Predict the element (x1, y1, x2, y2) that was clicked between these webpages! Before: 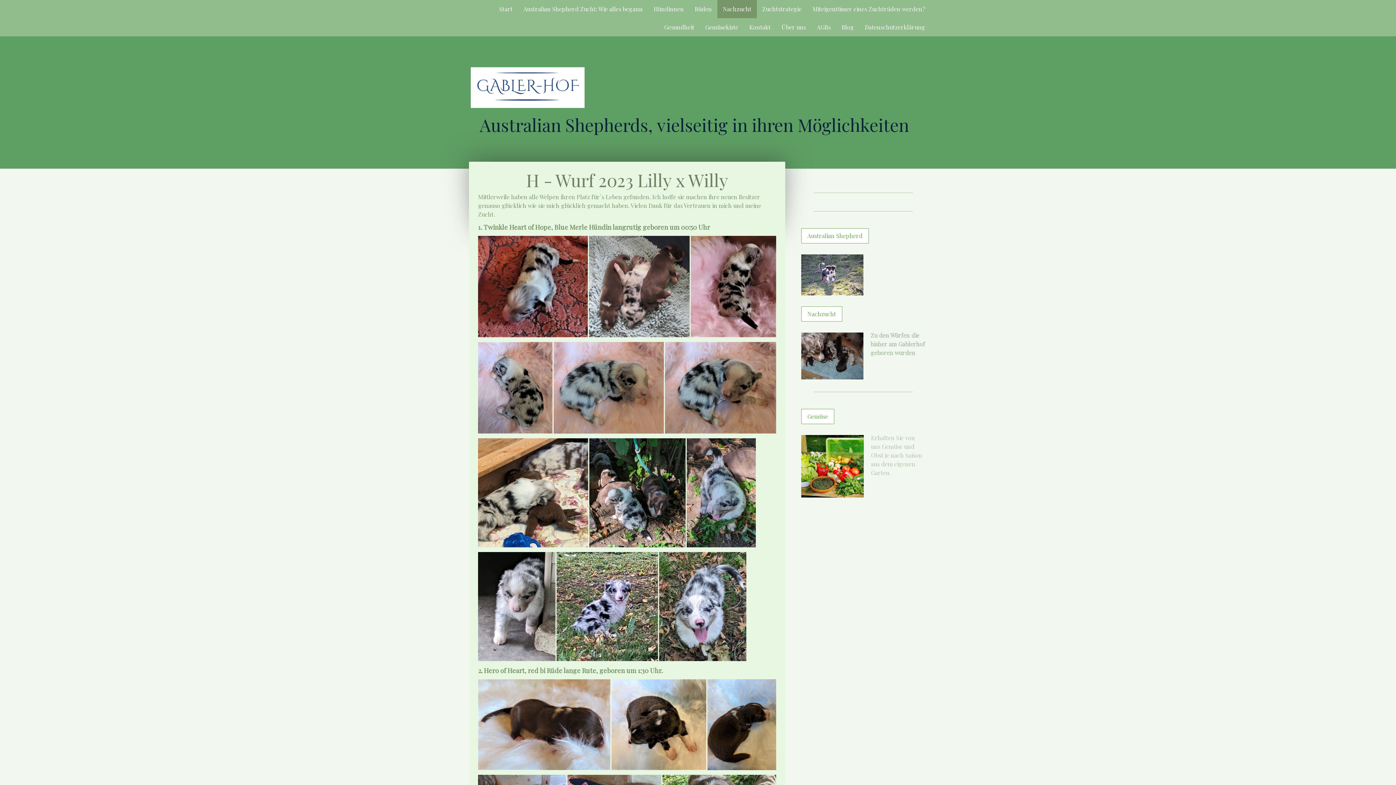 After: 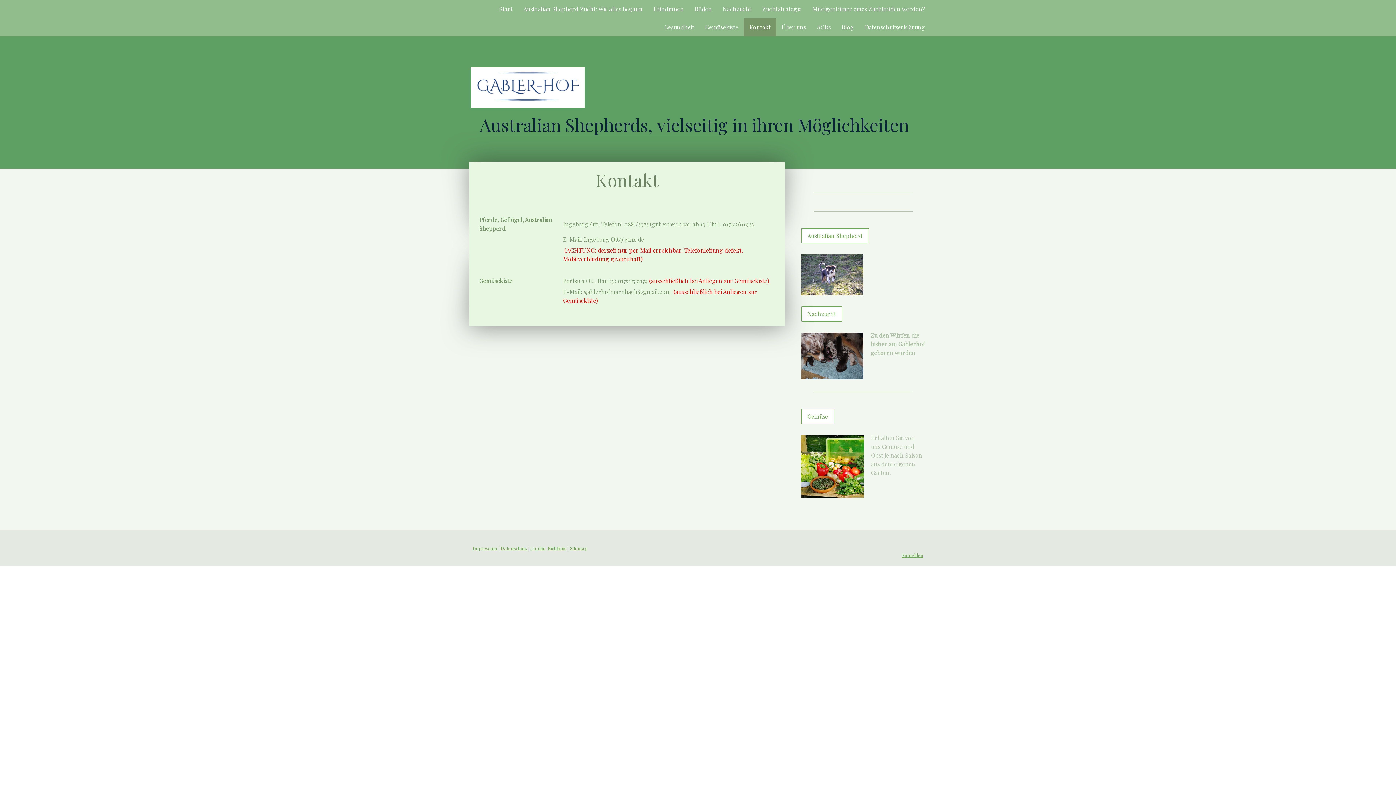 Action: bbox: (744, 18, 776, 36) label: Kontakt